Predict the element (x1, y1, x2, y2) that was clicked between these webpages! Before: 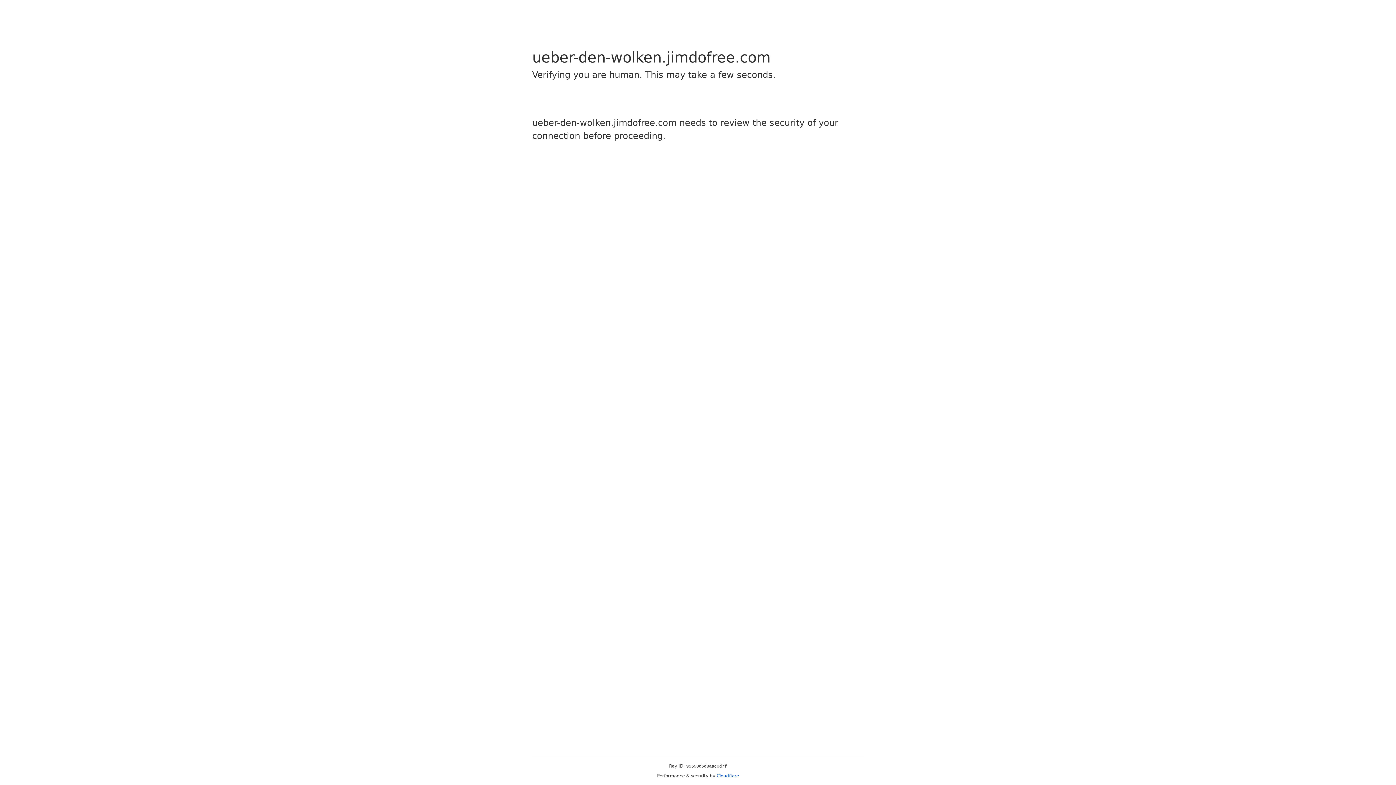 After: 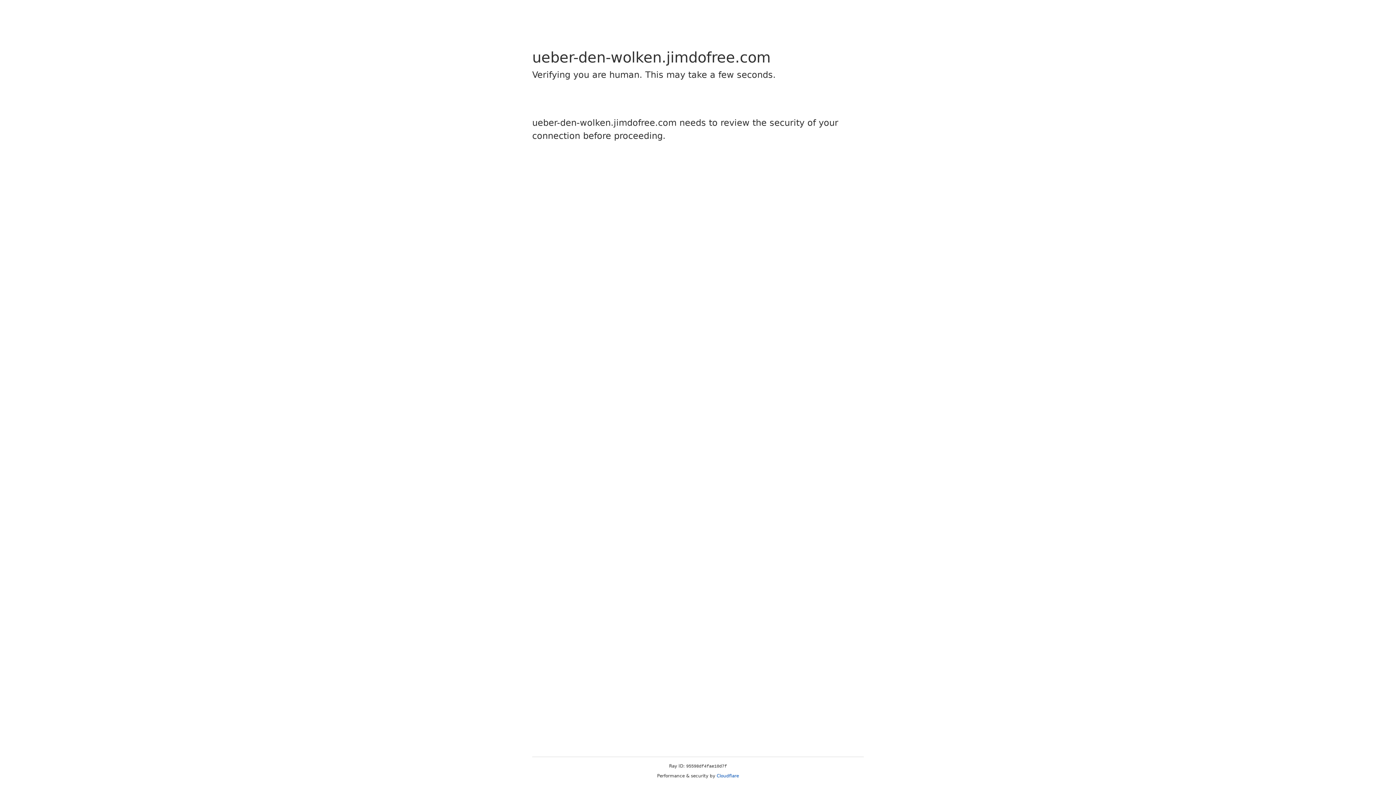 Action: label: Cloudflare bbox: (716, 773, 739, 778)